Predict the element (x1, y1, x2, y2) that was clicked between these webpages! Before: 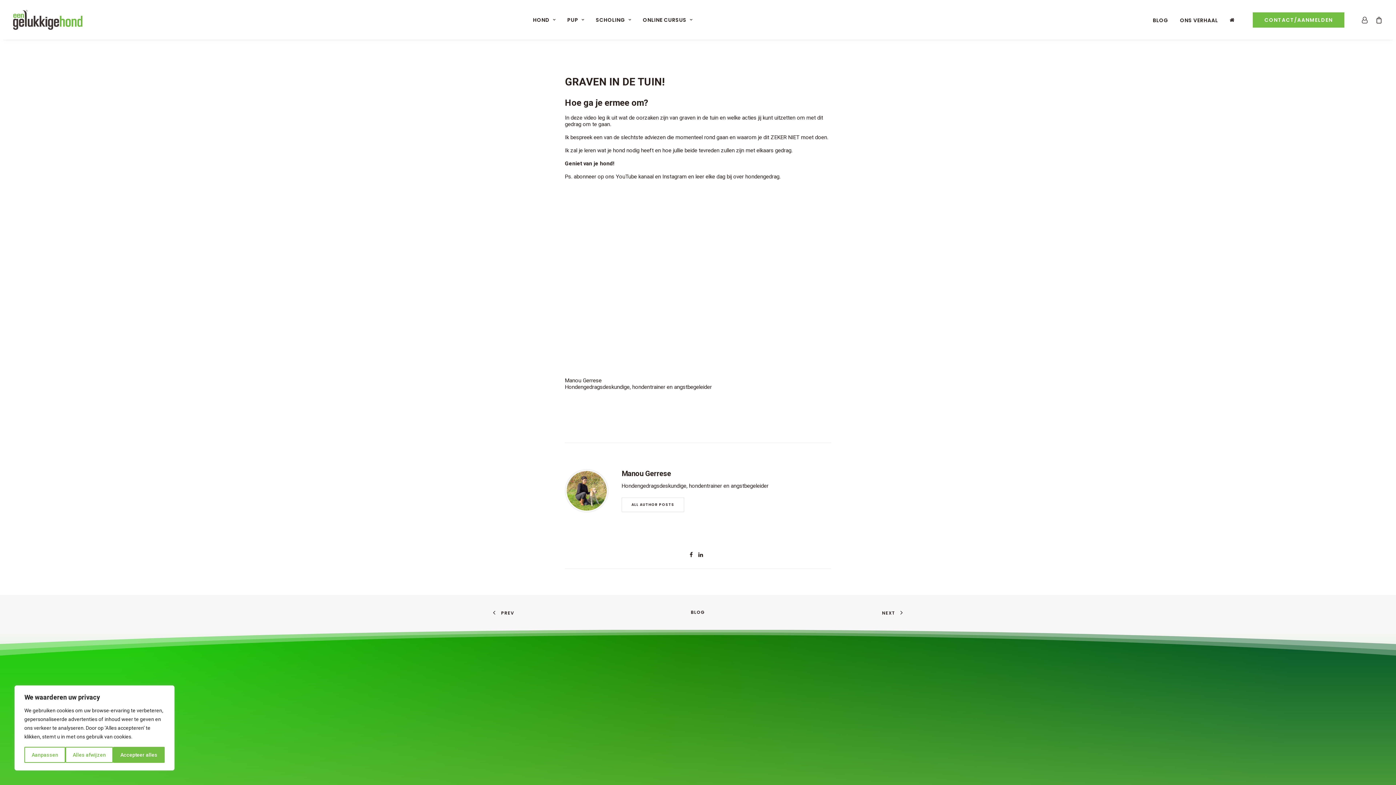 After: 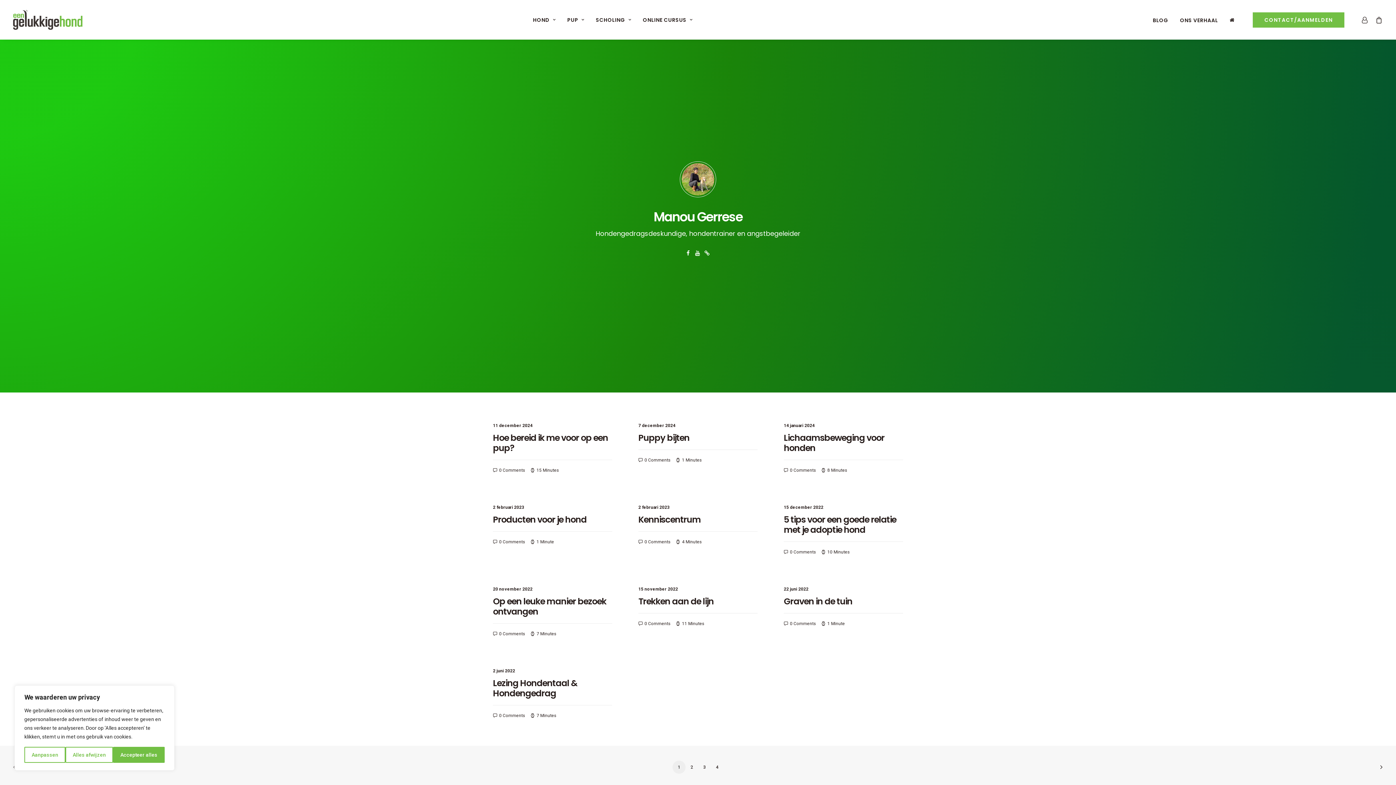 Action: bbox: (621, 469, 671, 478) label: Manou Gerrese